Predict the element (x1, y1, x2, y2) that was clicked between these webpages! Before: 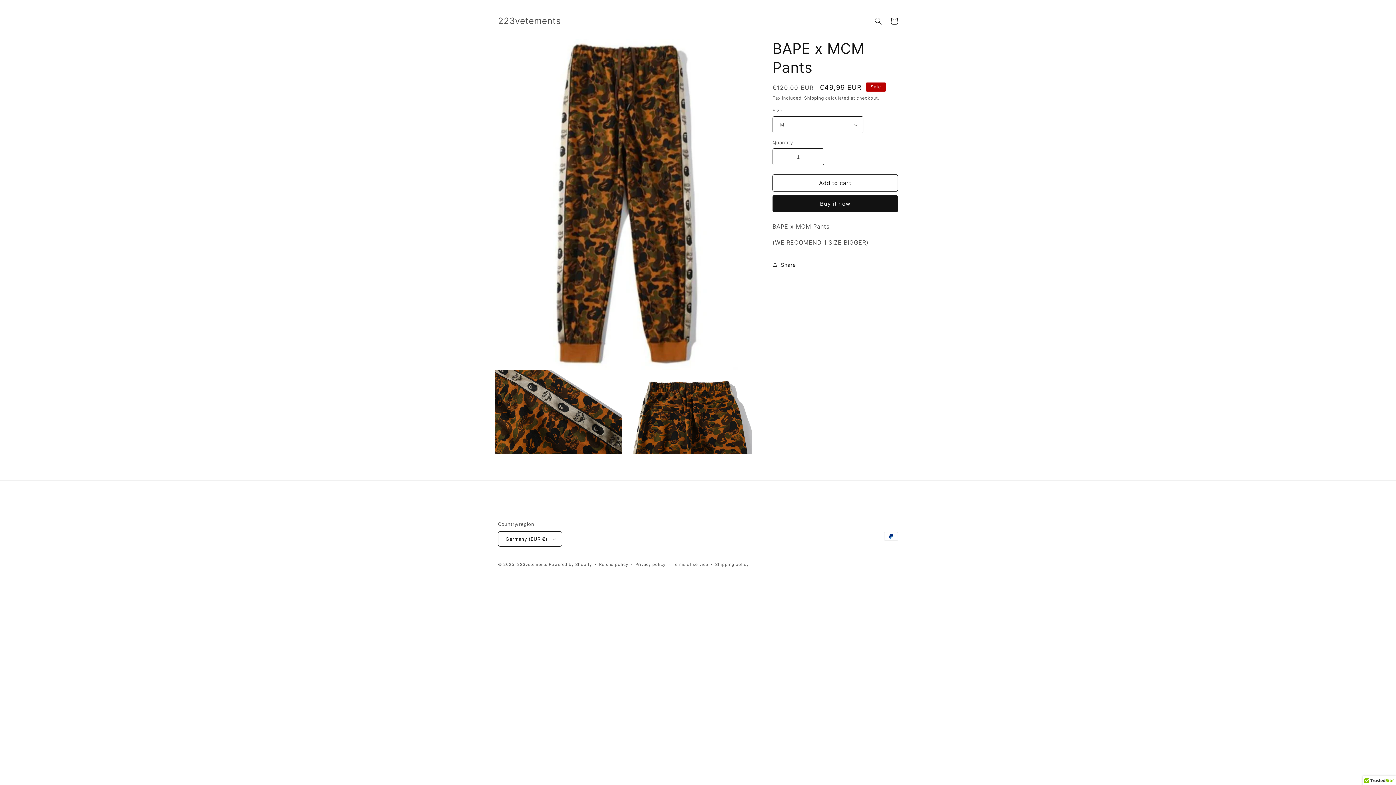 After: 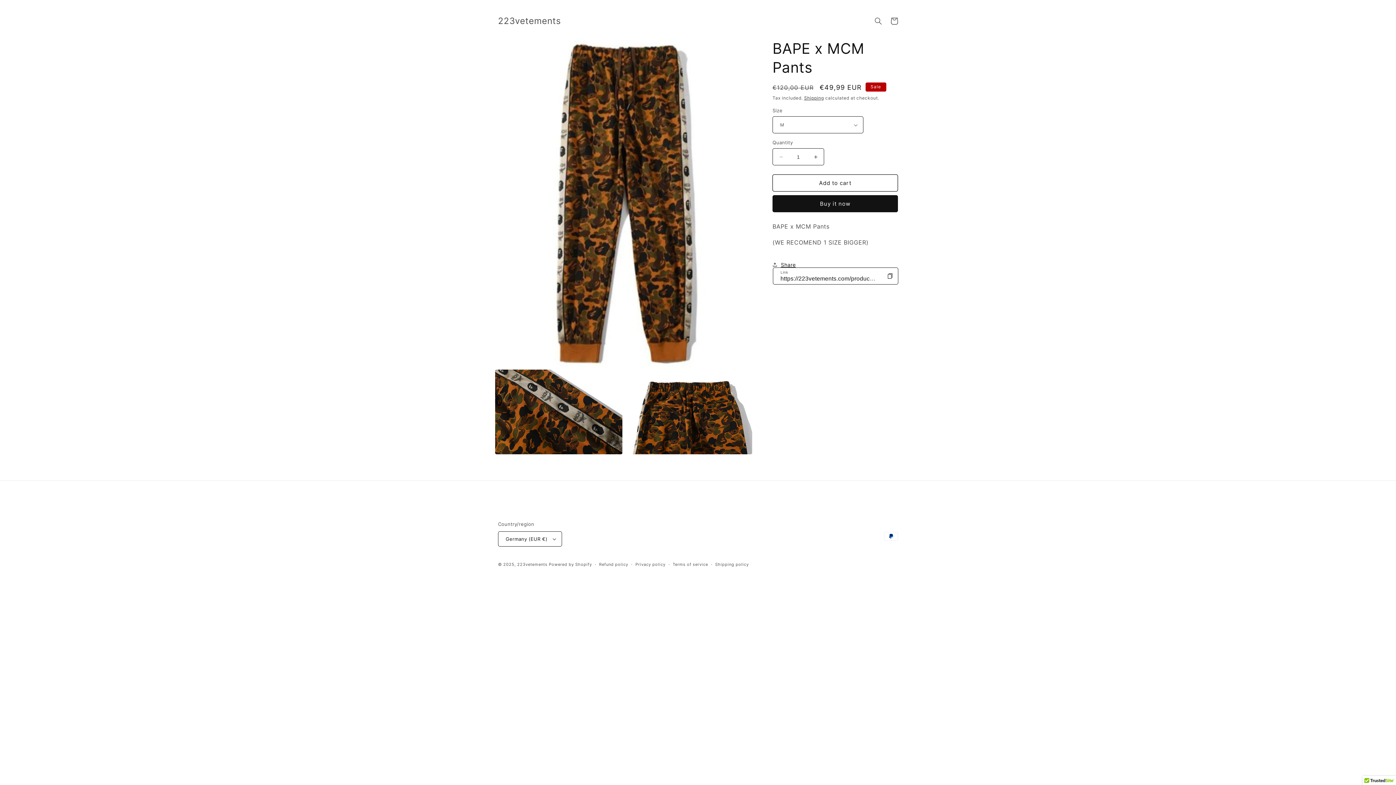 Action: label: Share bbox: (772, 256, 796, 272)